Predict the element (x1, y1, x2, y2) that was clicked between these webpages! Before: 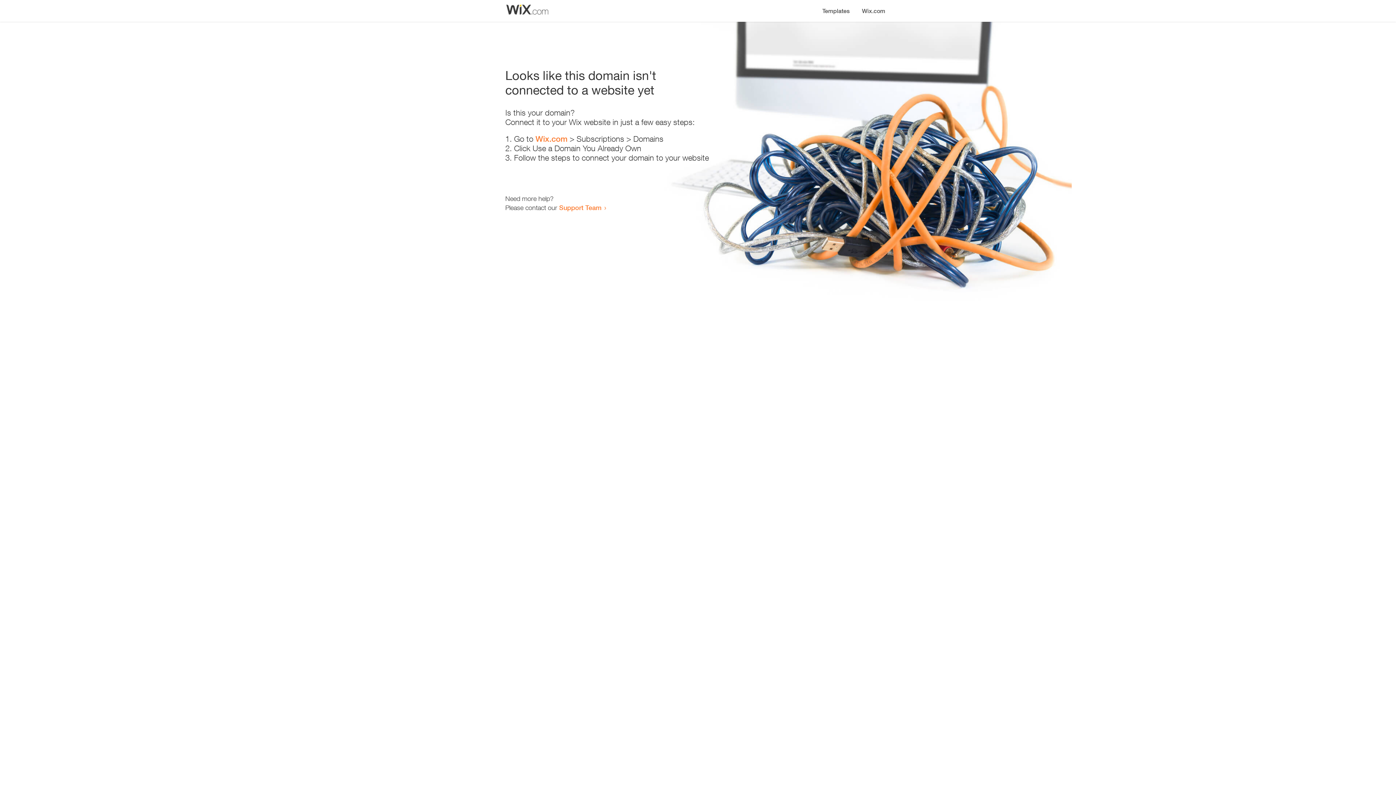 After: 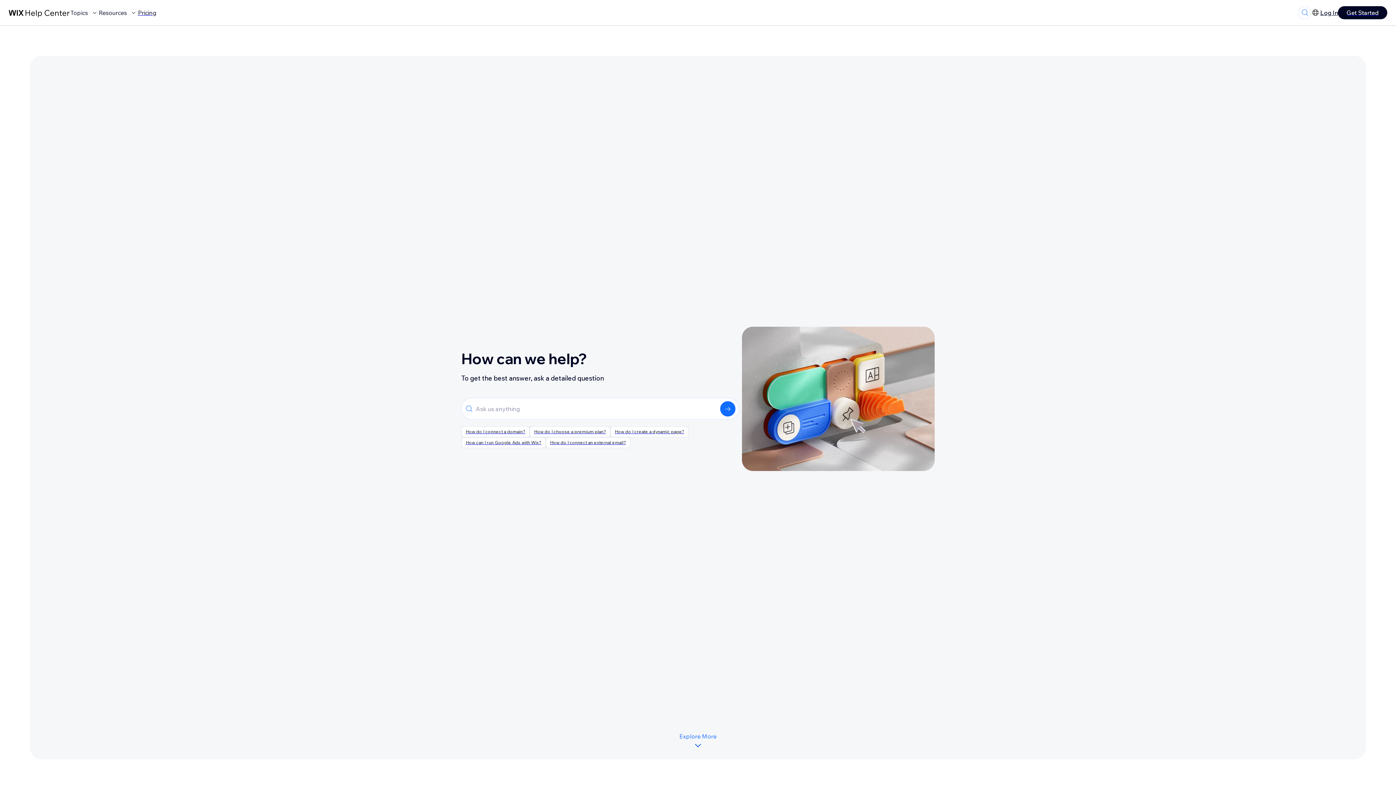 Action: label: Support Team bbox: (559, 203, 601, 211)